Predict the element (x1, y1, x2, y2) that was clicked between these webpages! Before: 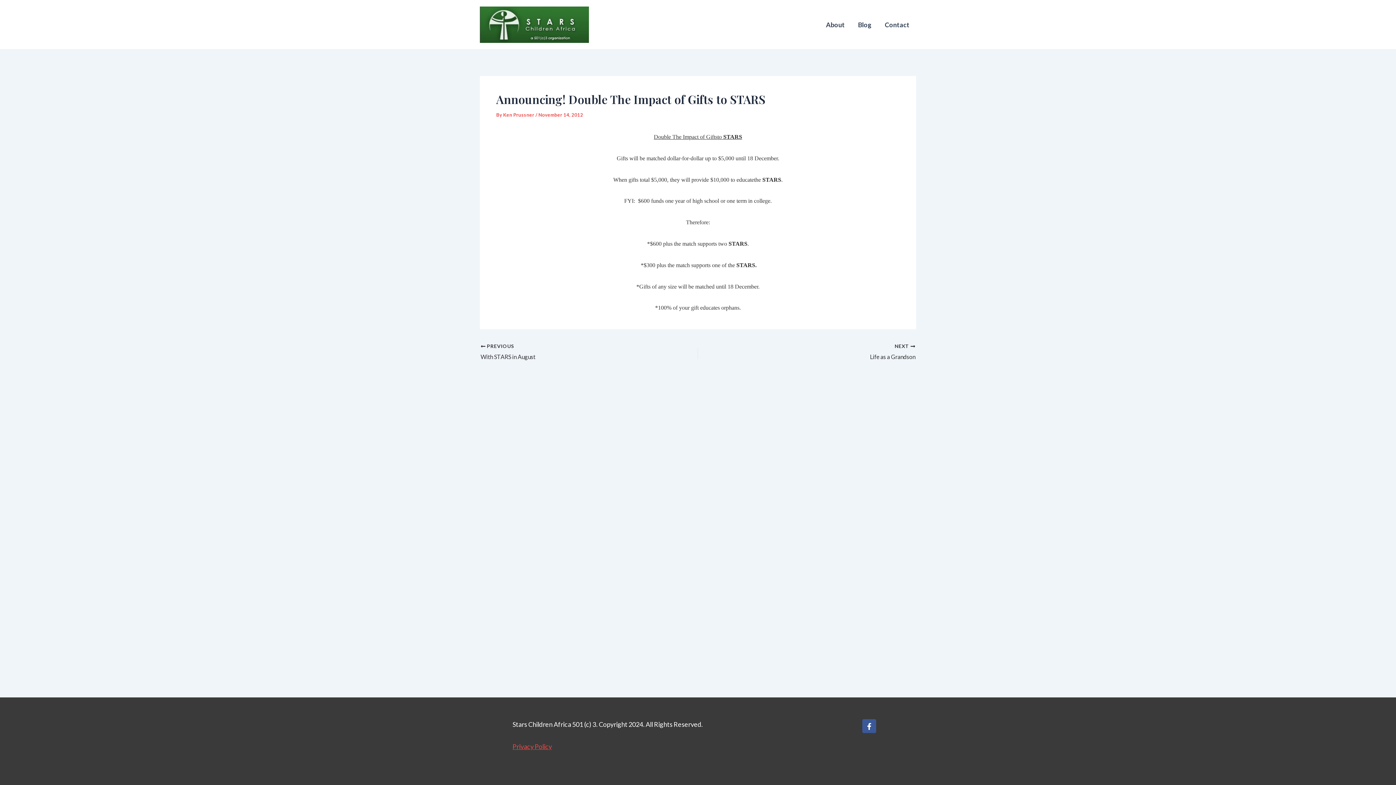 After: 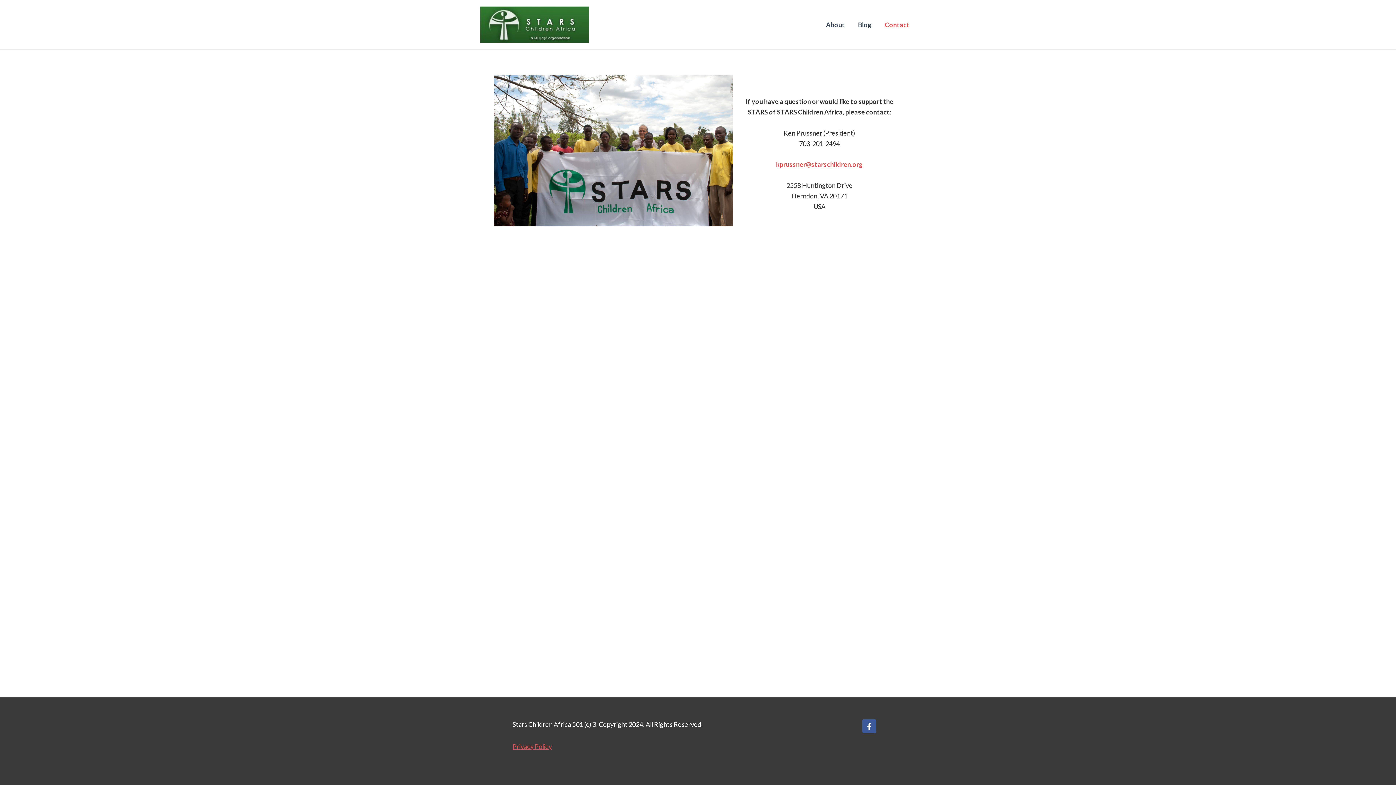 Action: bbox: (878, 10, 916, 39) label: Contact